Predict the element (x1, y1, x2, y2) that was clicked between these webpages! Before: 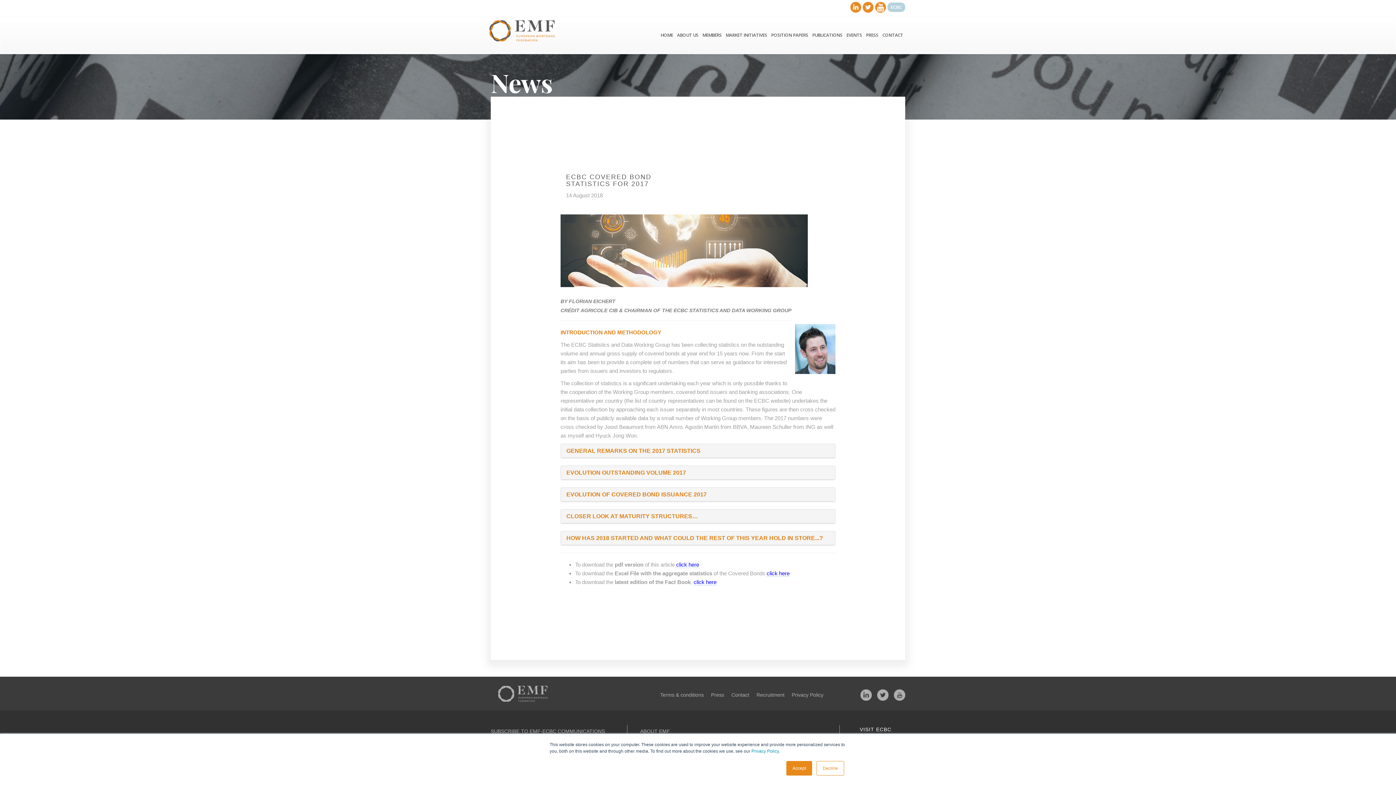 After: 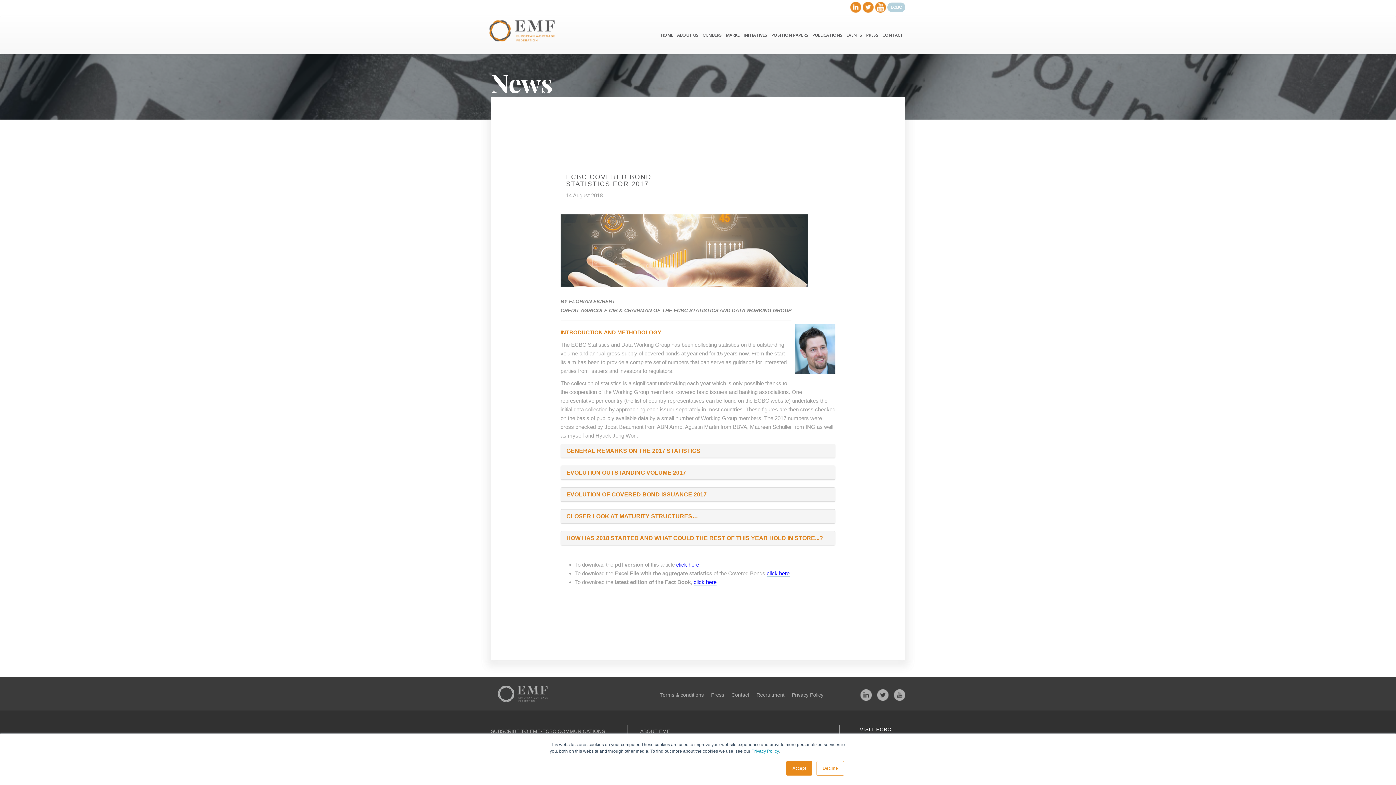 Action: label: Privacy Policy bbox: (751, 749, 778, 754)